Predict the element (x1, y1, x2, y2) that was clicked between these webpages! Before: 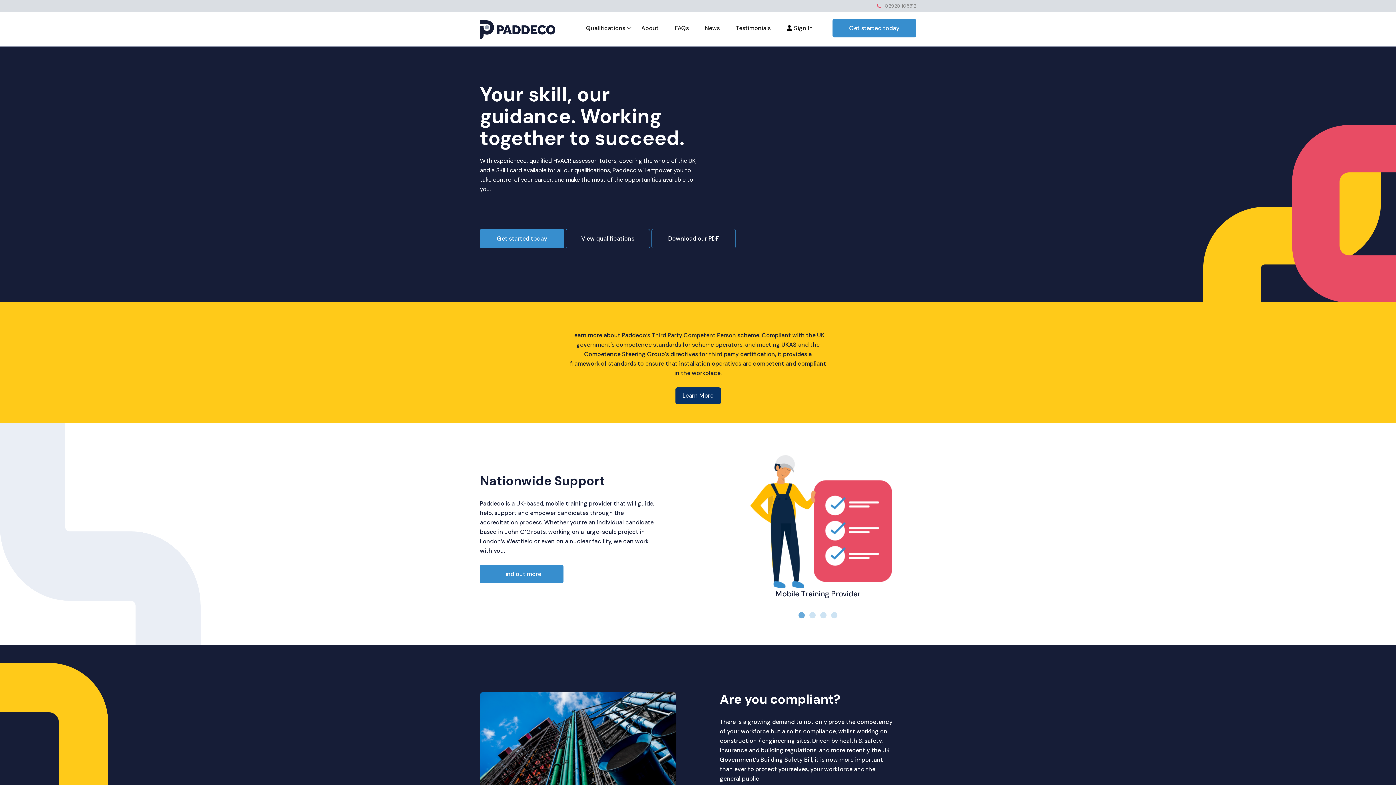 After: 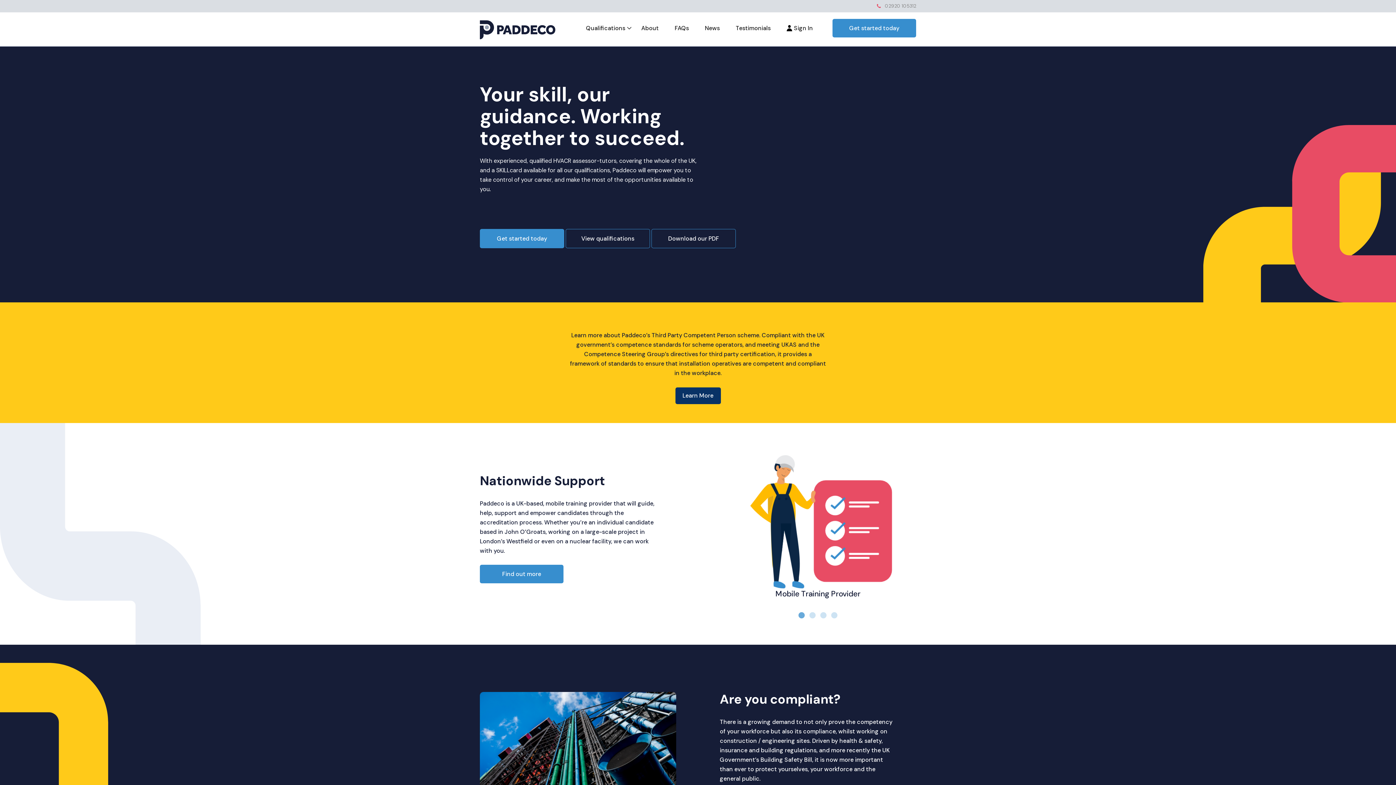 Action: label: 1 of 4 bbox: (798, 612, 805, 619)